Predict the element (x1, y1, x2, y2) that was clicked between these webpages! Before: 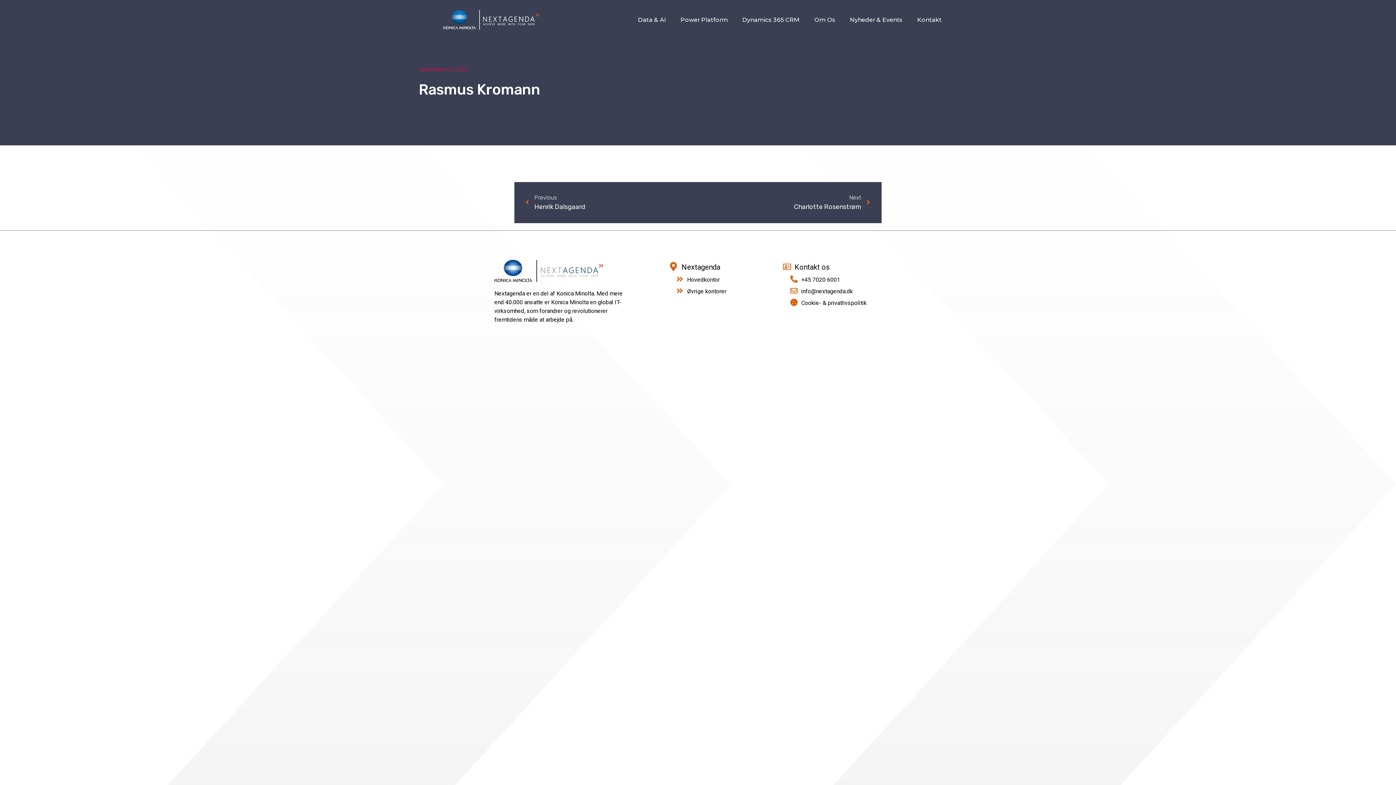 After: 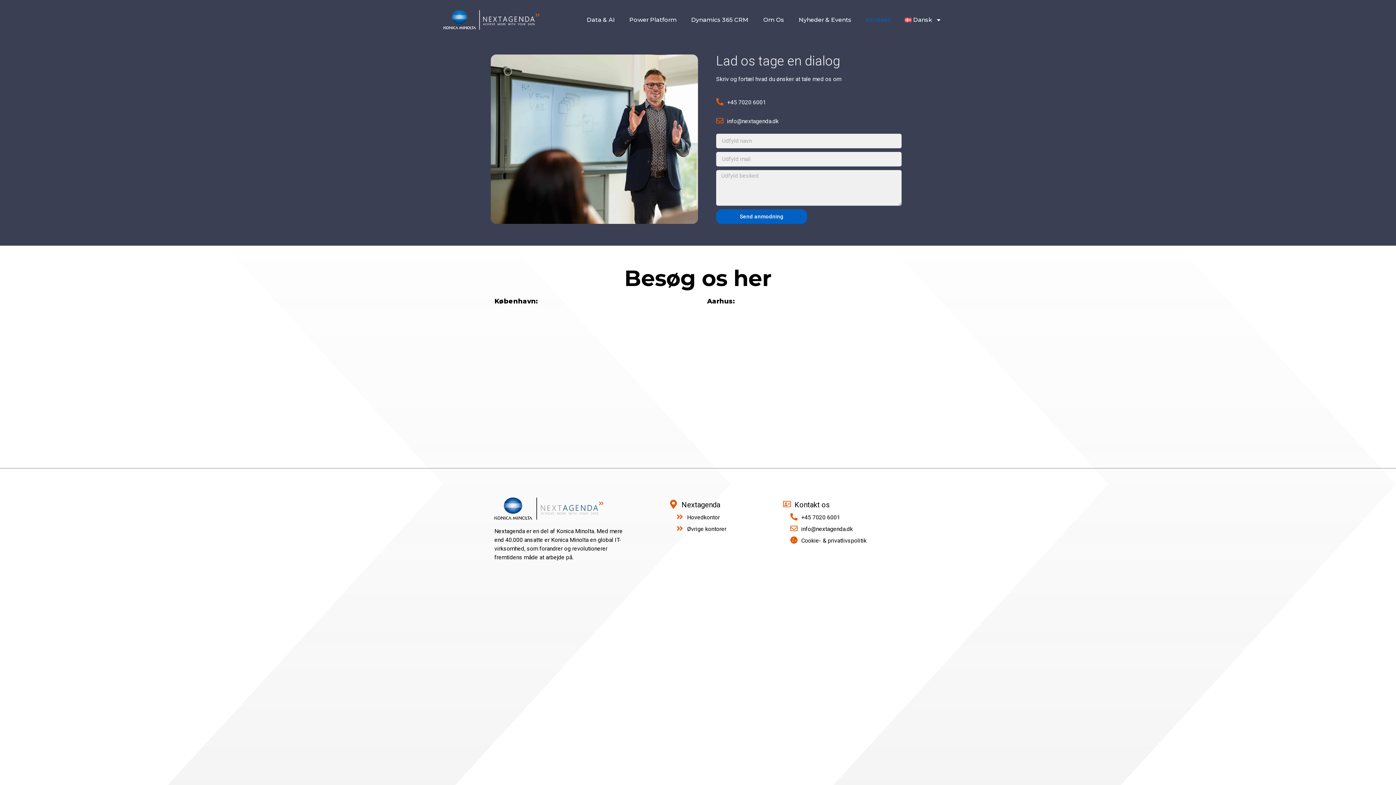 Action: bbox: (687, 276, 719, 283) label: Hovedkontor